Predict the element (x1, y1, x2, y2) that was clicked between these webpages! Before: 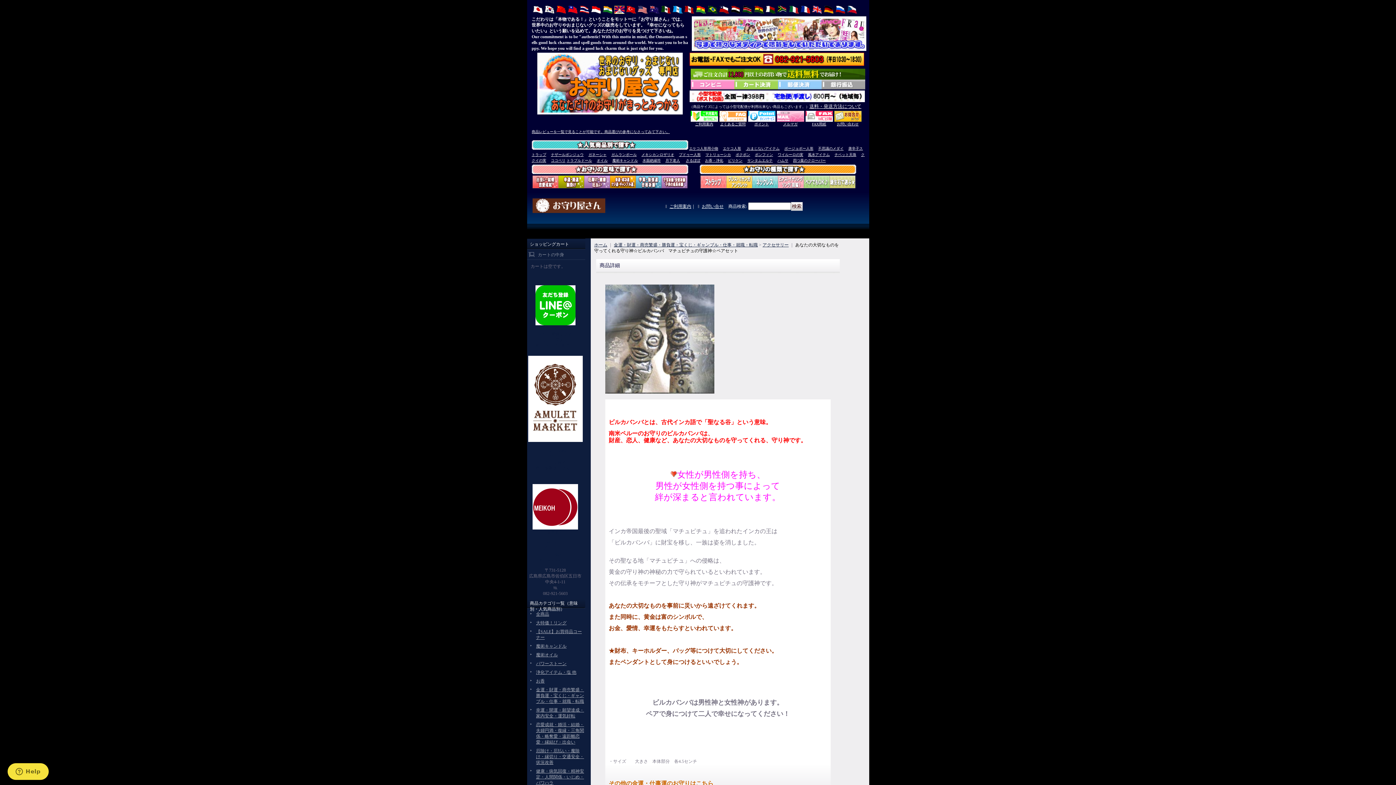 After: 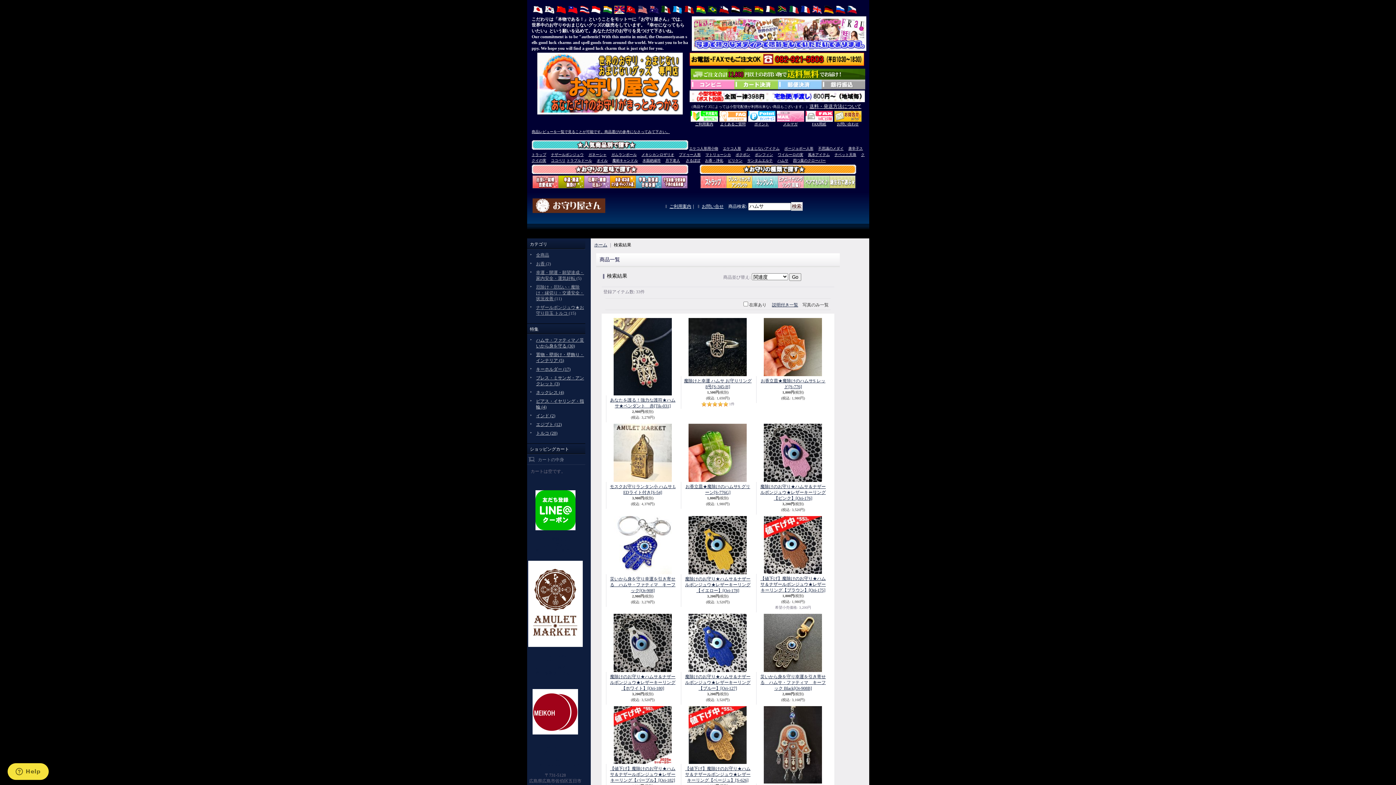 Action: bbox: (777, 158, 788, 162) label: ハムサ